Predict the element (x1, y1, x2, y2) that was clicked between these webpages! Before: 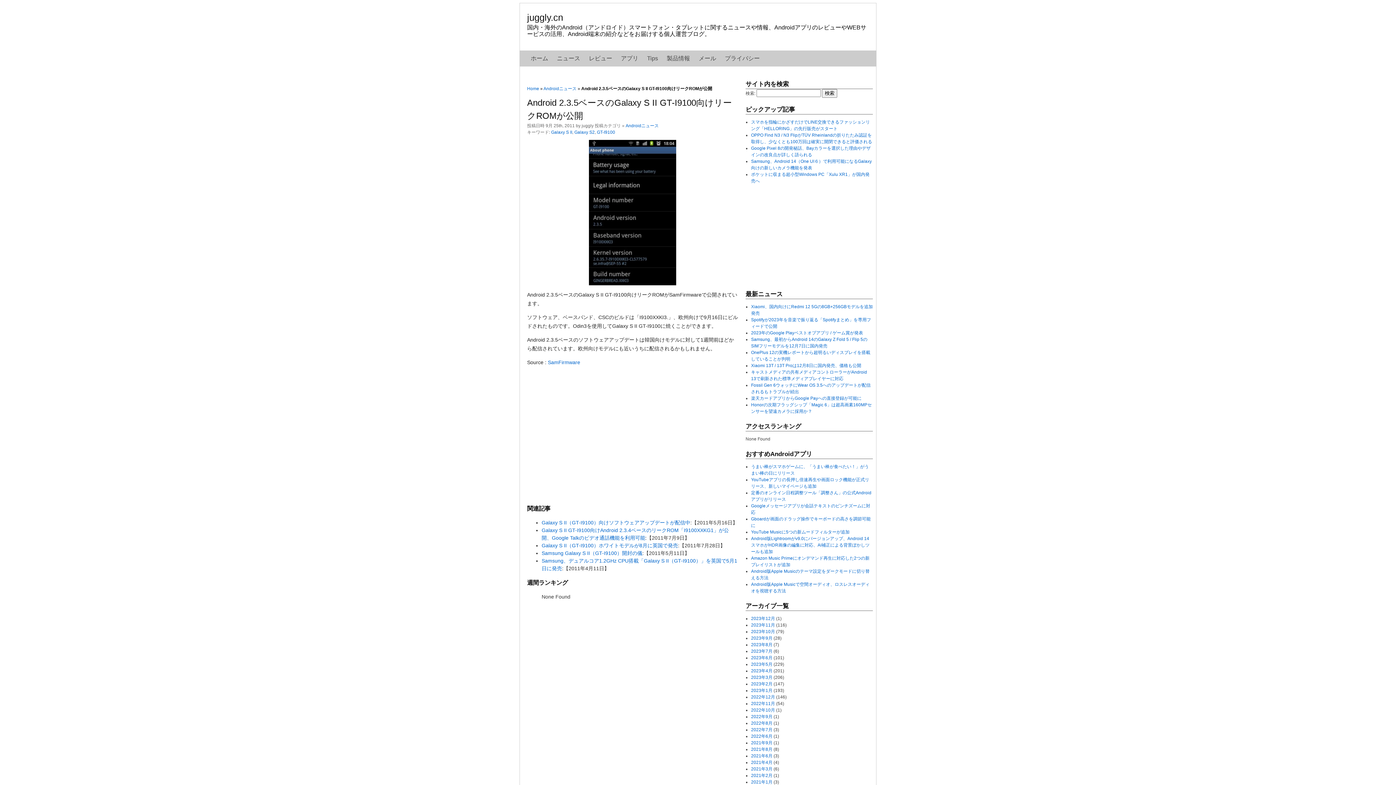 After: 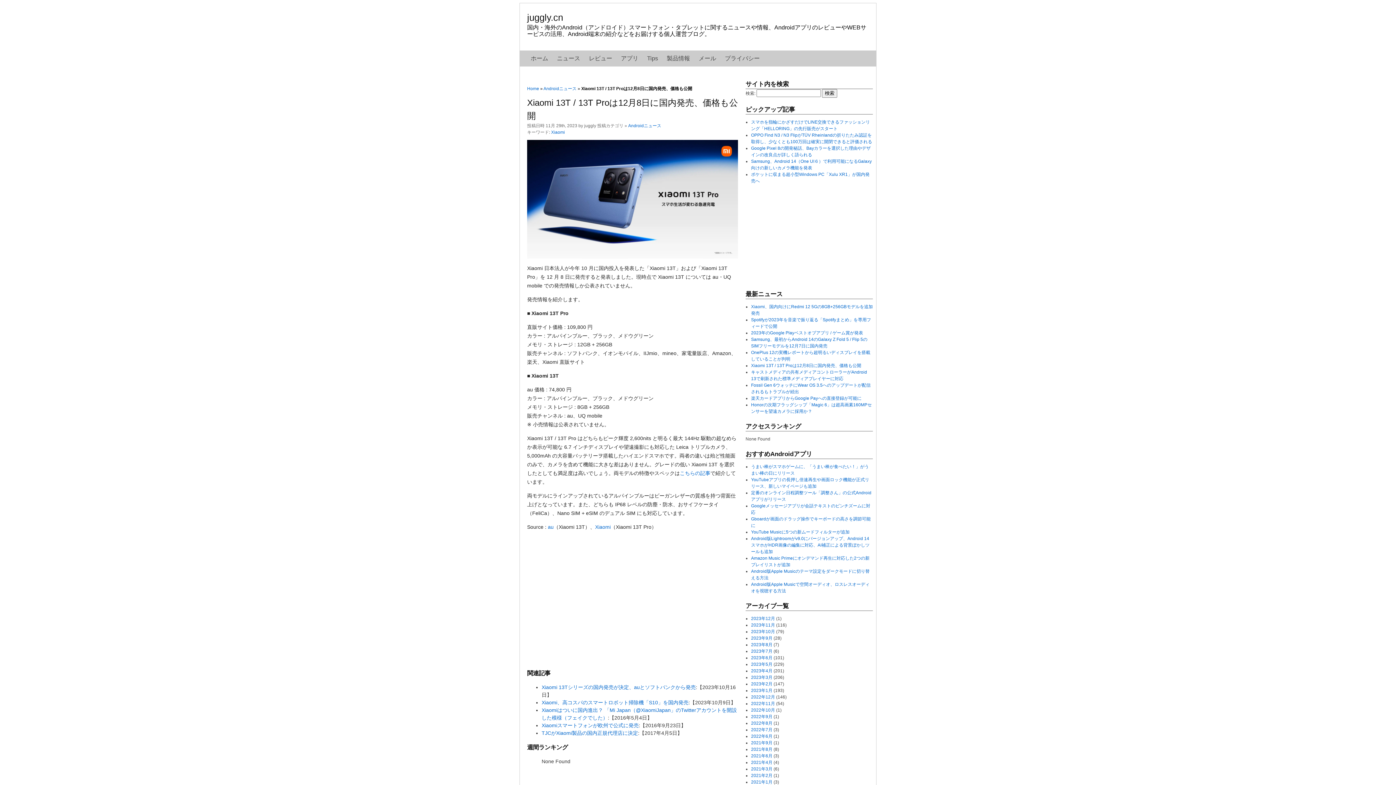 Action: bbox: (751, 363, 861, 368) label: Xiaomi 13T / 13T Proは12月8日に国内発売、価格も公開